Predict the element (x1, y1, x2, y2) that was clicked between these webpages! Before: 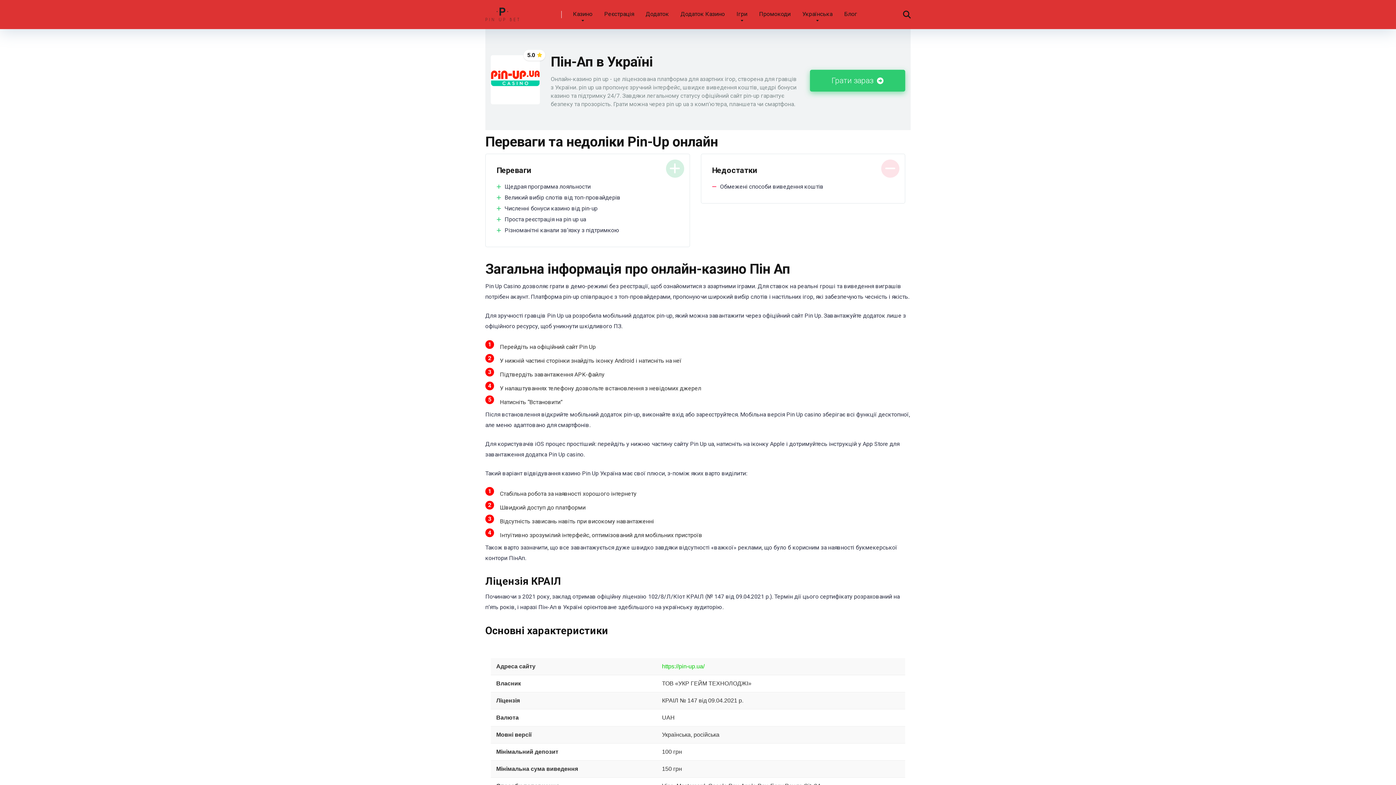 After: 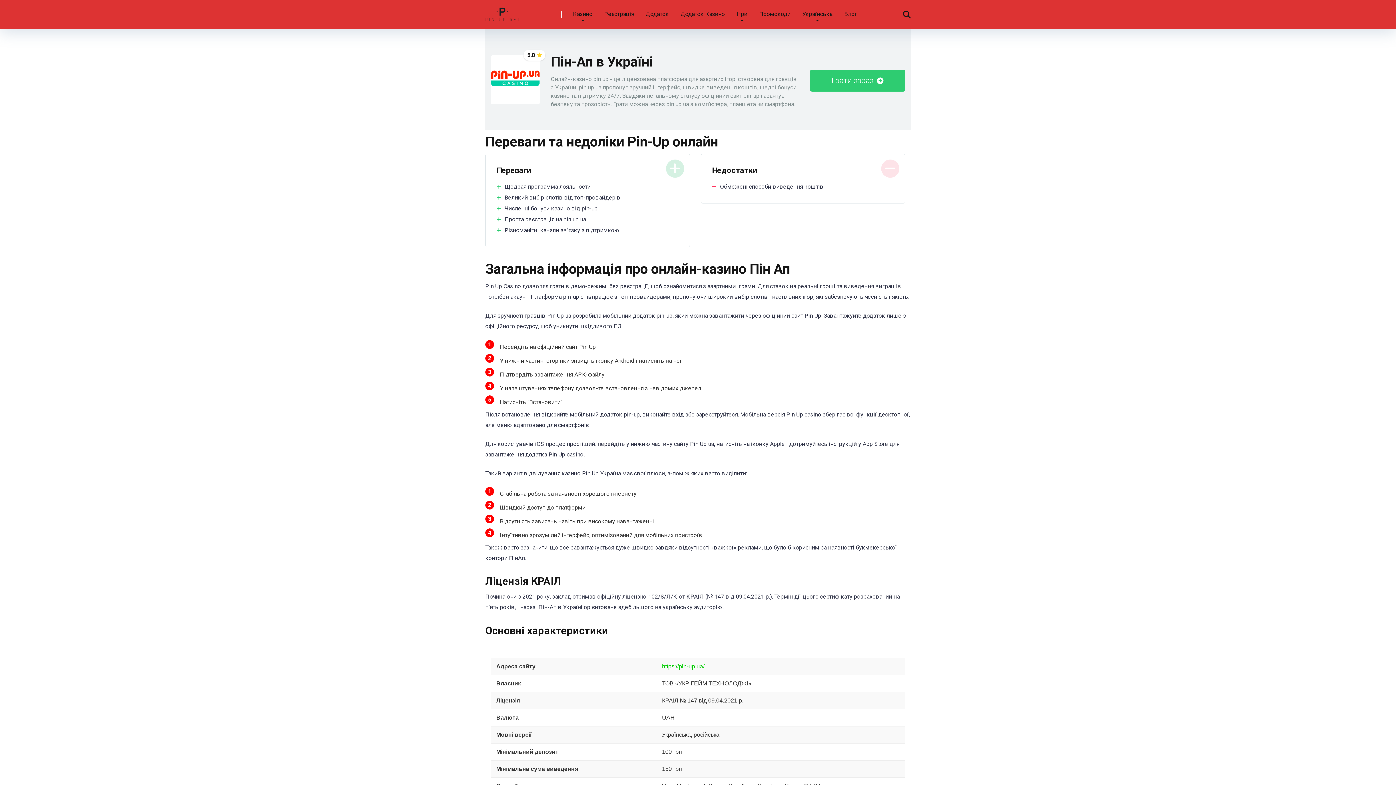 Action: bbox: (810, 69, 905, 91) label: Грати зараз 